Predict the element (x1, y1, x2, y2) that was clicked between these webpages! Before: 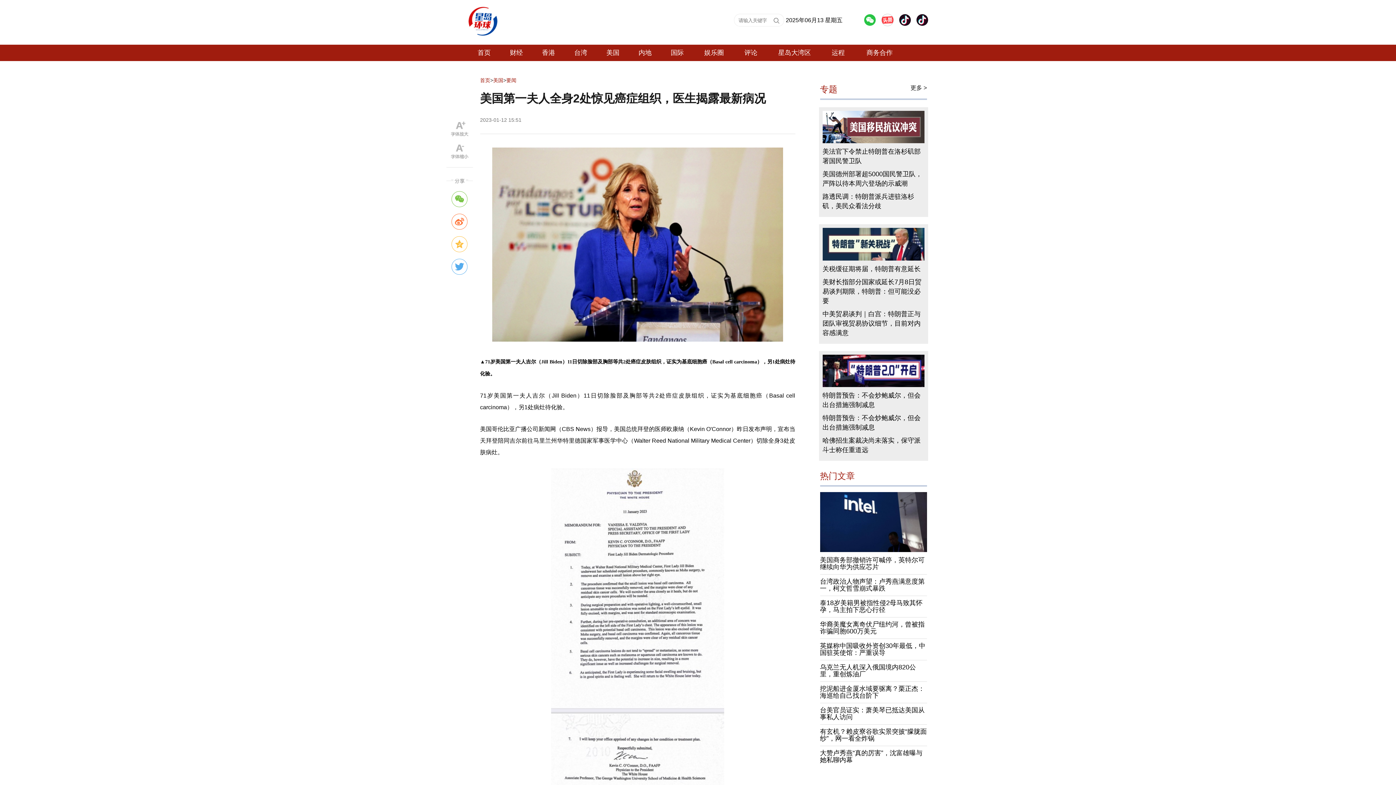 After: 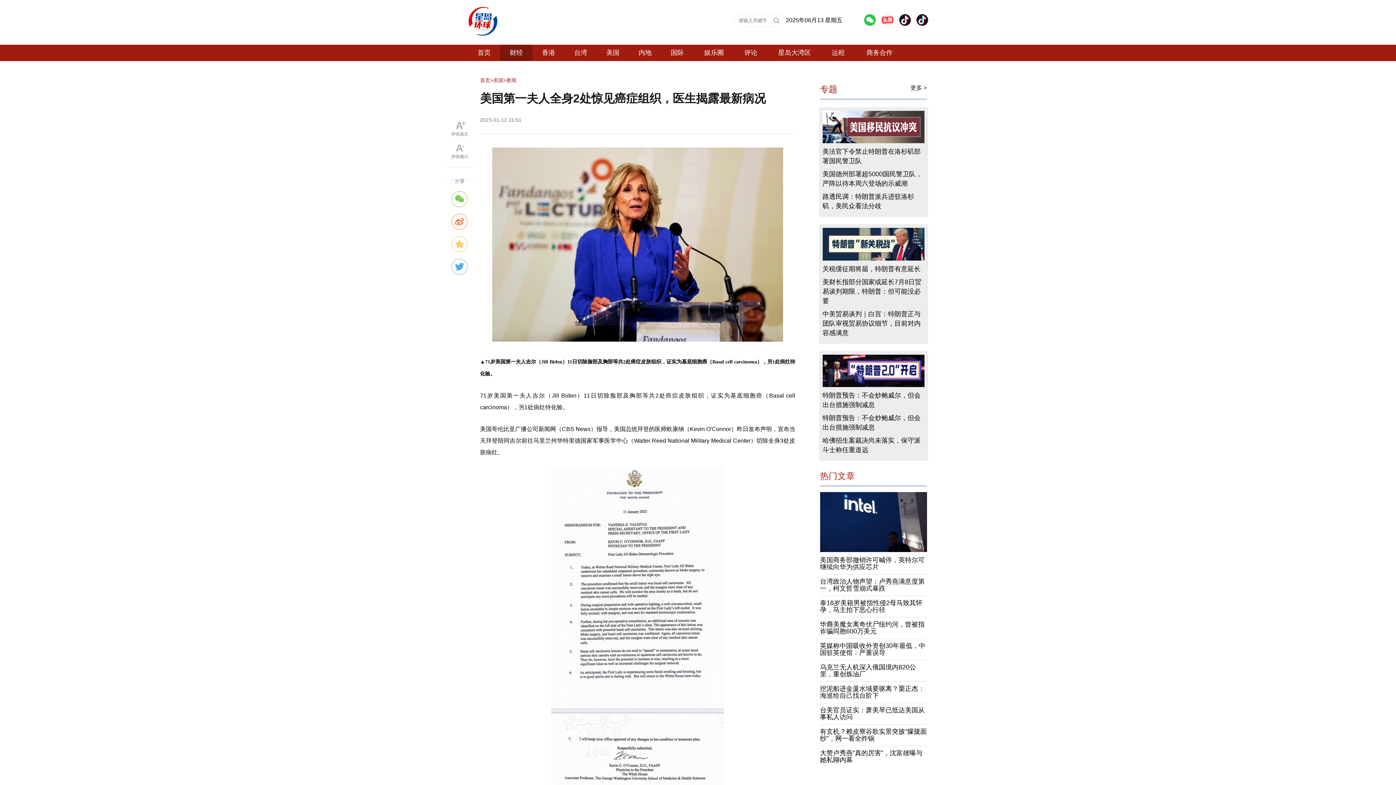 Action: bbox: (500, 44, 532, 61) label: 财经